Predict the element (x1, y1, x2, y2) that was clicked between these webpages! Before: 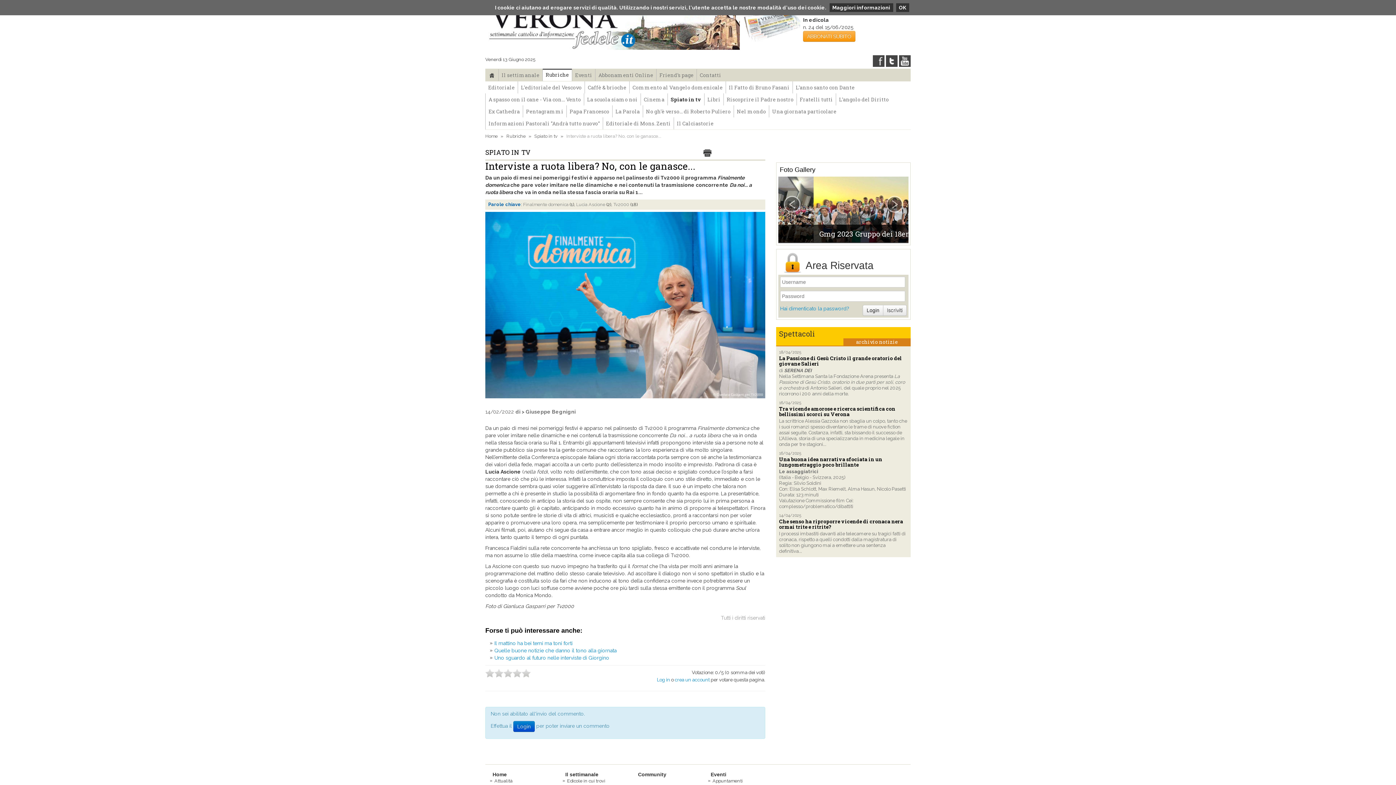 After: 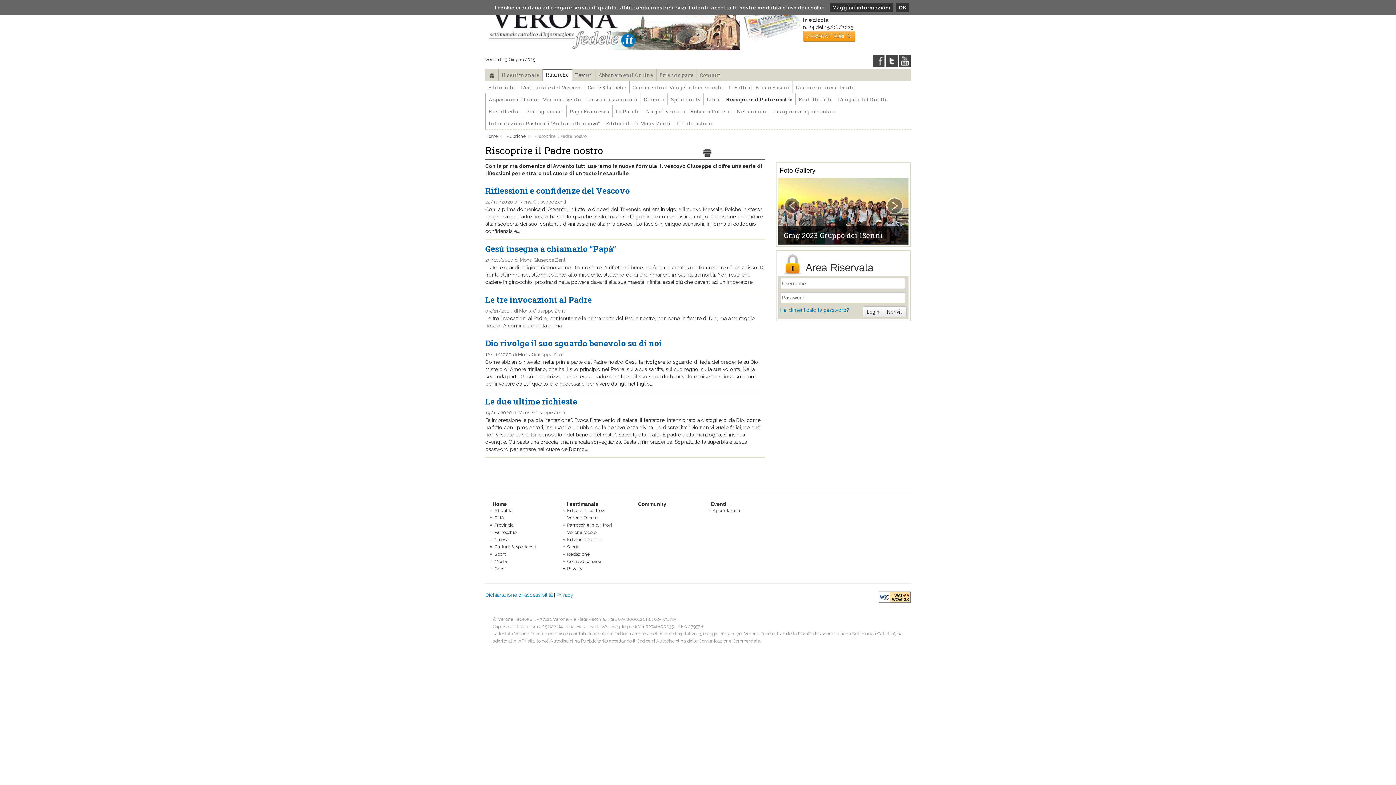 Action: label: Riscoprire il Padre nostro bbox: (724, 93, 796, 105)